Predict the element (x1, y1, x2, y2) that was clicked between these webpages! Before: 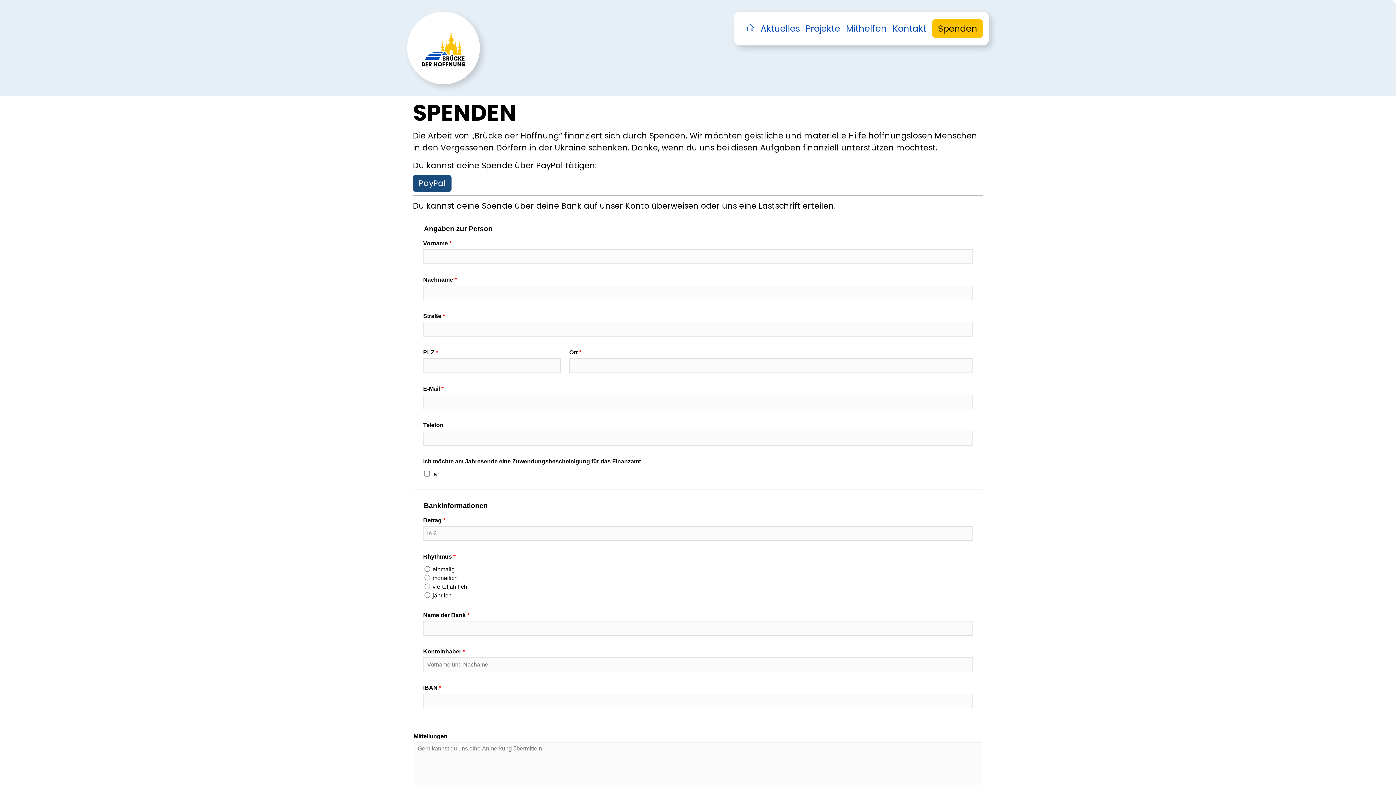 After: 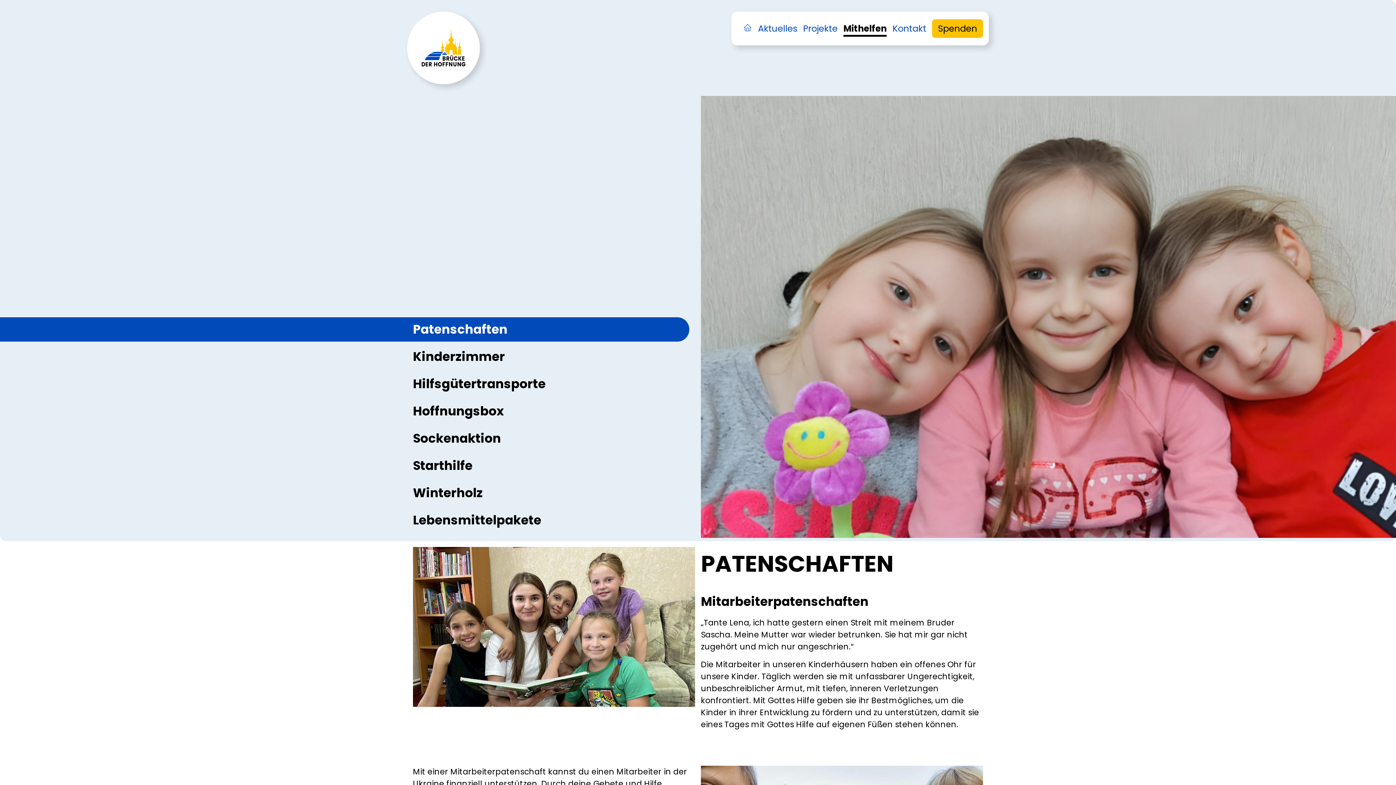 Action: label: Mithelfen bbox: (846, 20, 886, 36)